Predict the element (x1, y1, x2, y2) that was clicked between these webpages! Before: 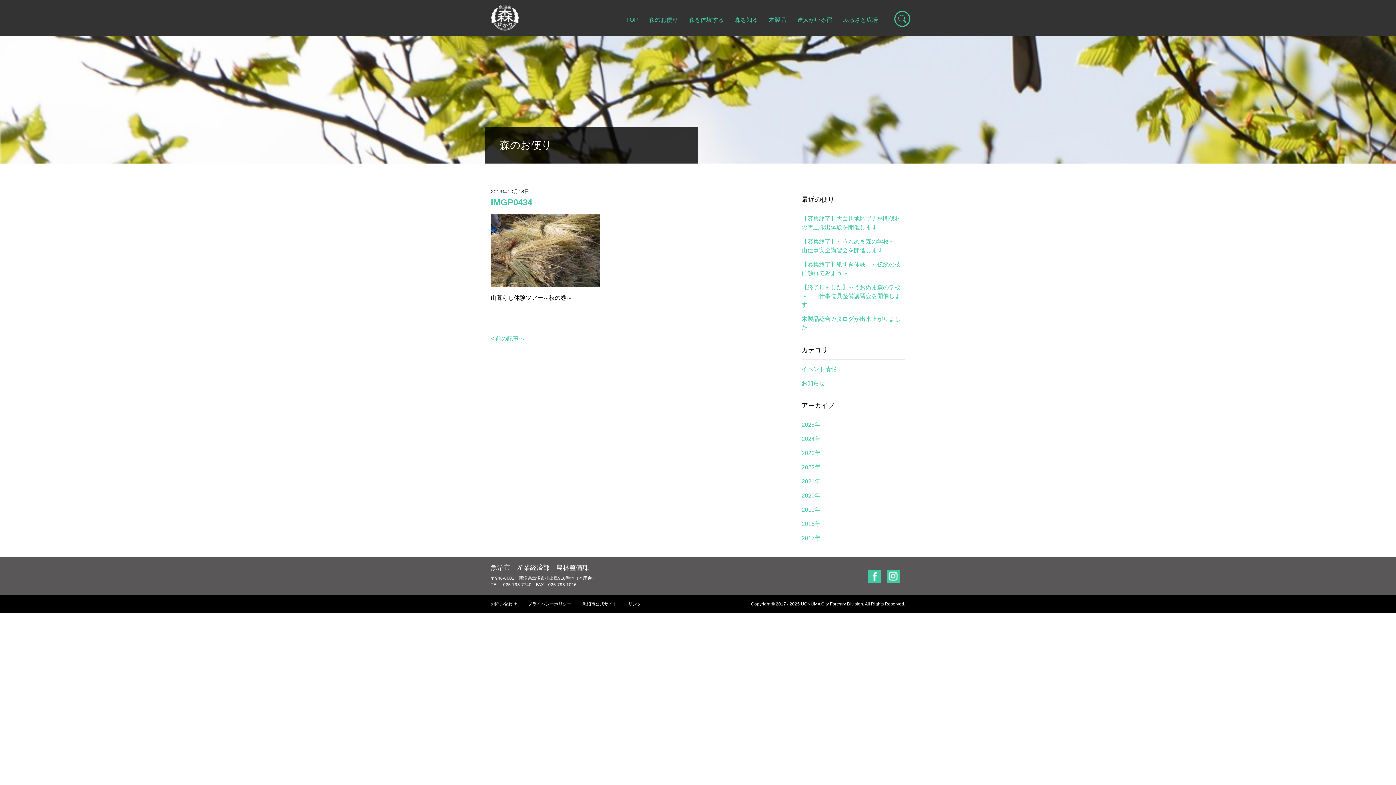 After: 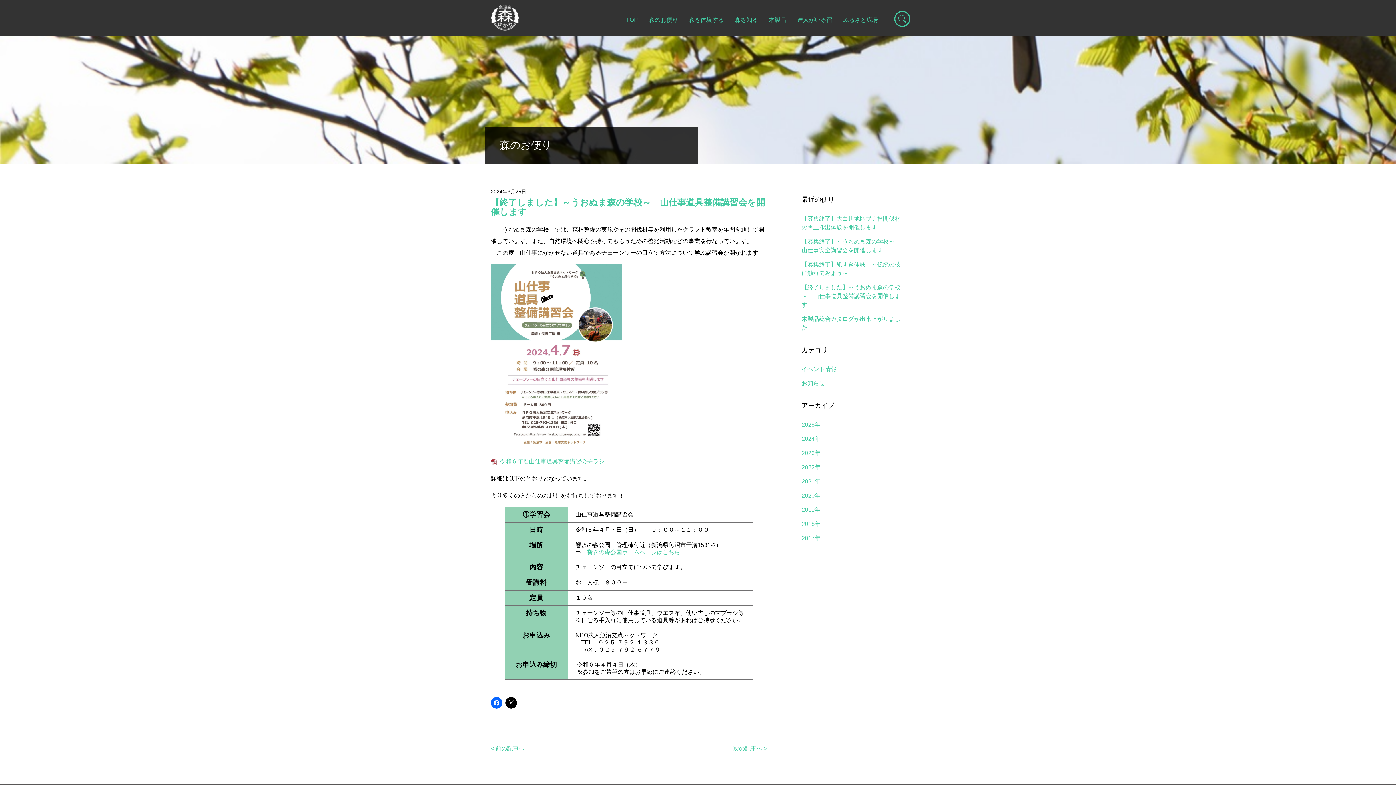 Action: bbox: (801, 284, 900, 308) label: 【終了しました】～うおぬま森の学校～　山仕事道具整備講習会を開催します